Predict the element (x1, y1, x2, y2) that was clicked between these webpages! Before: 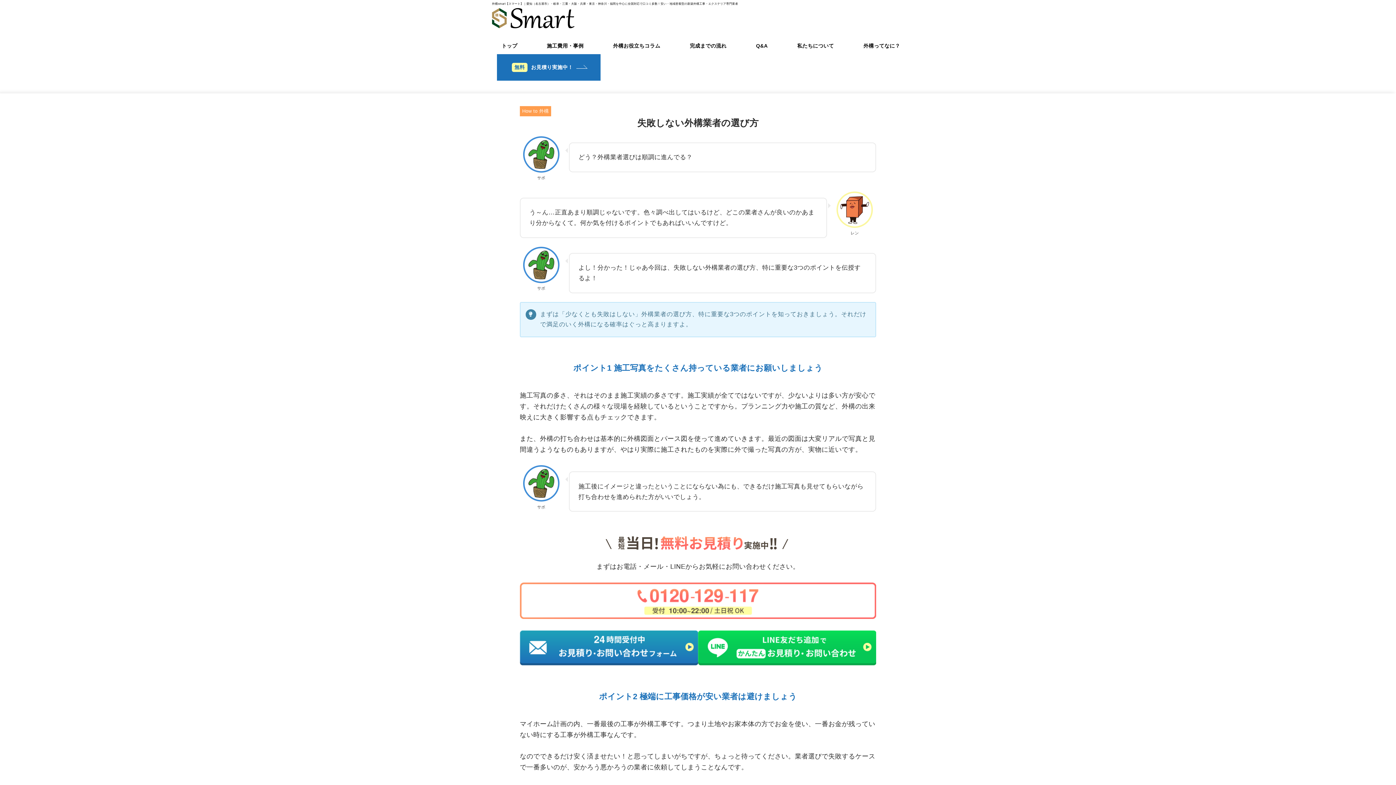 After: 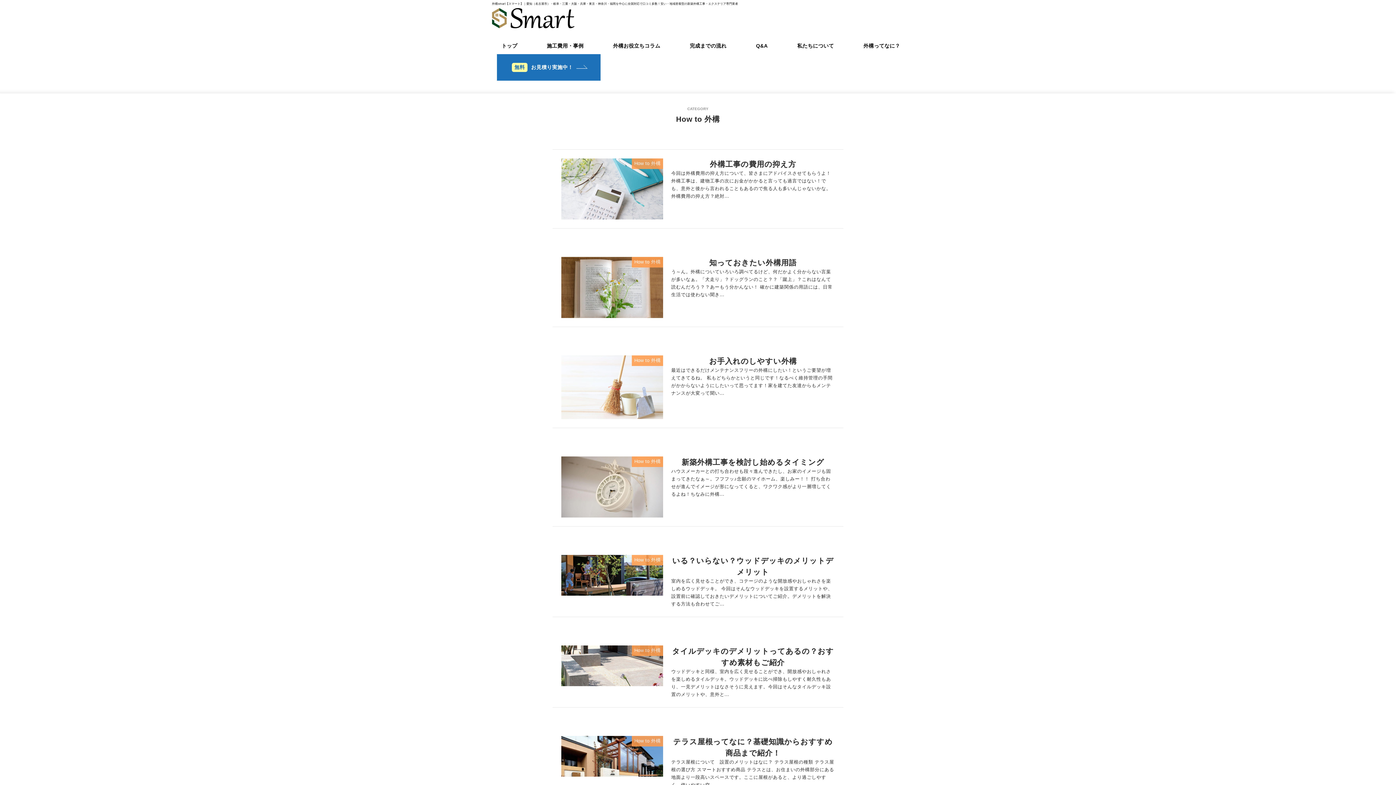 Action: label: How to 外構 bbox: (522, 108, 549, 113)